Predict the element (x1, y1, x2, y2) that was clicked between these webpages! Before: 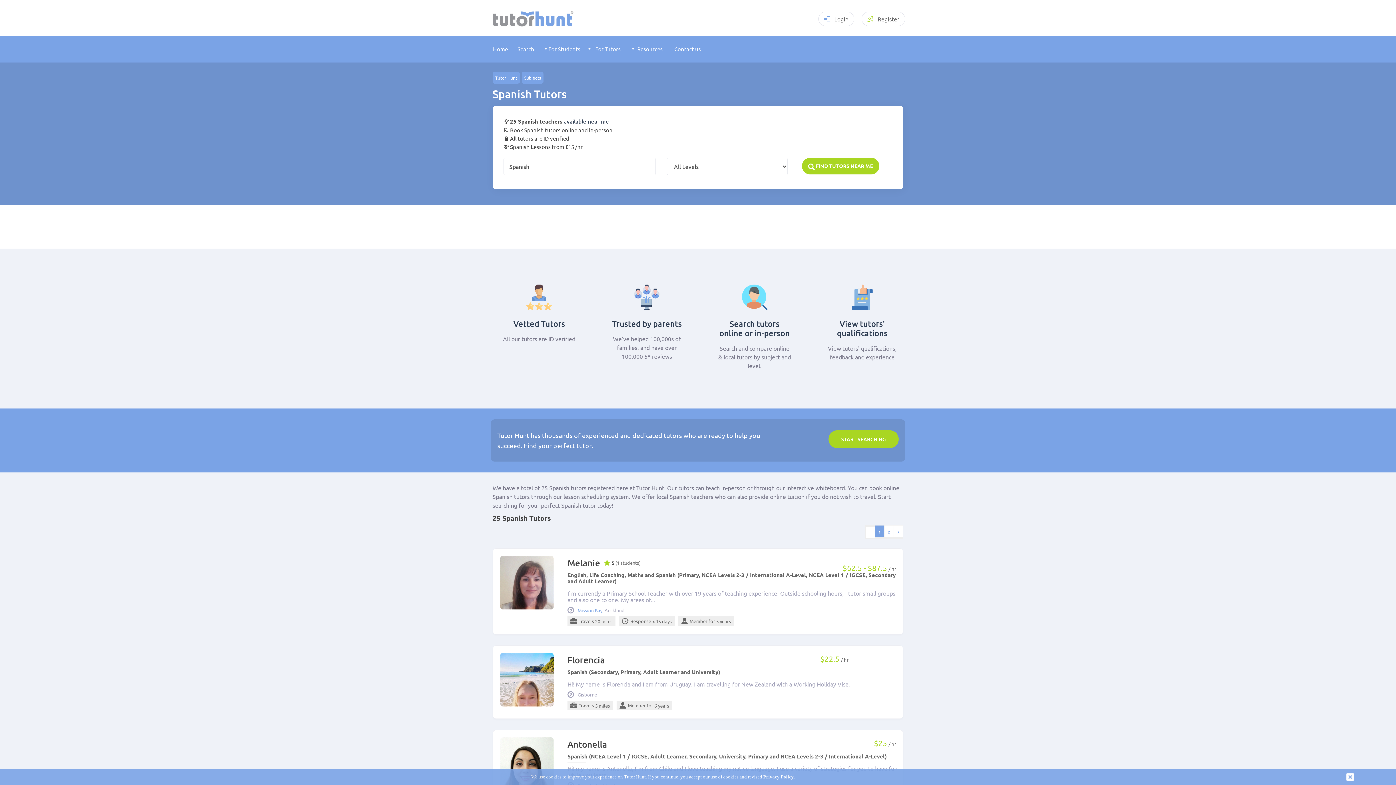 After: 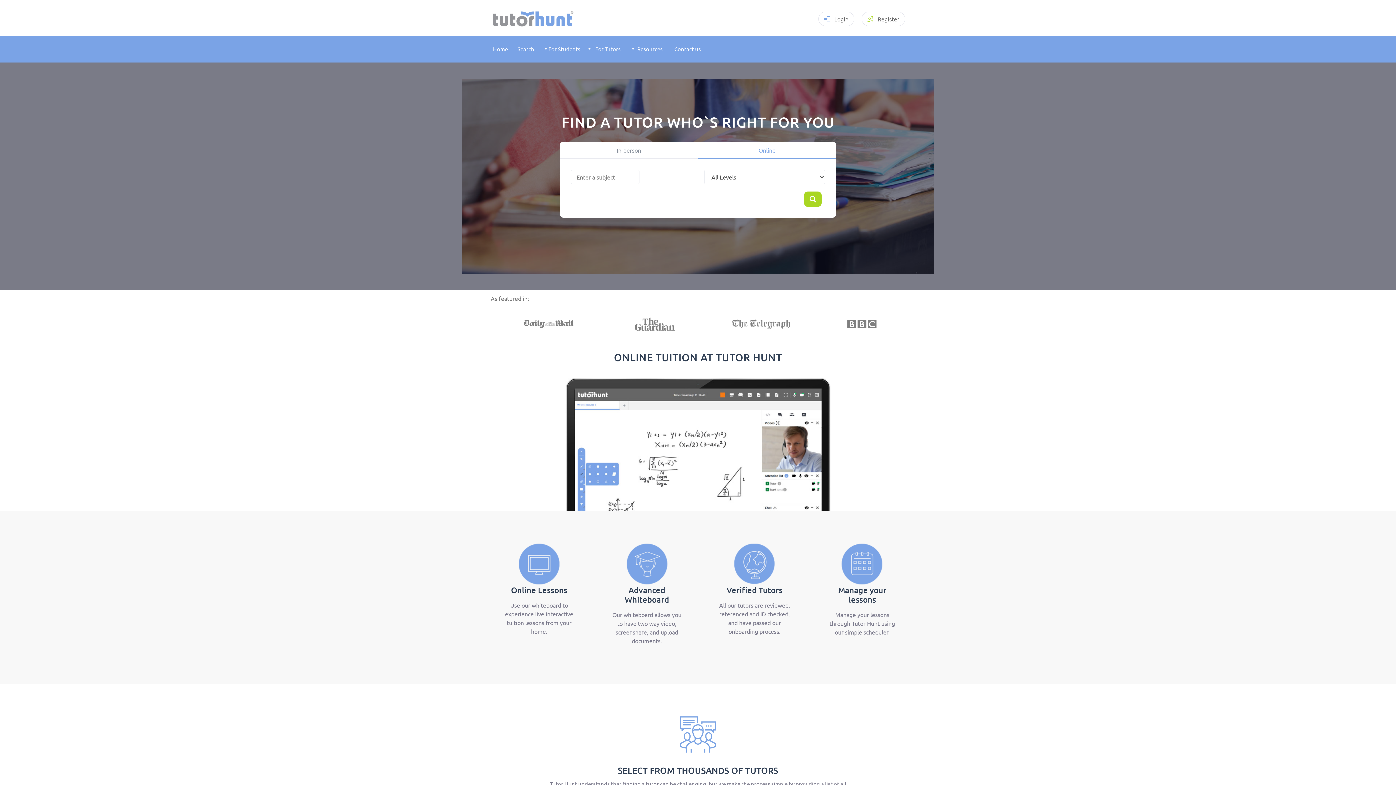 Action: bbox: (626, 36, 666, 62) label: Resources